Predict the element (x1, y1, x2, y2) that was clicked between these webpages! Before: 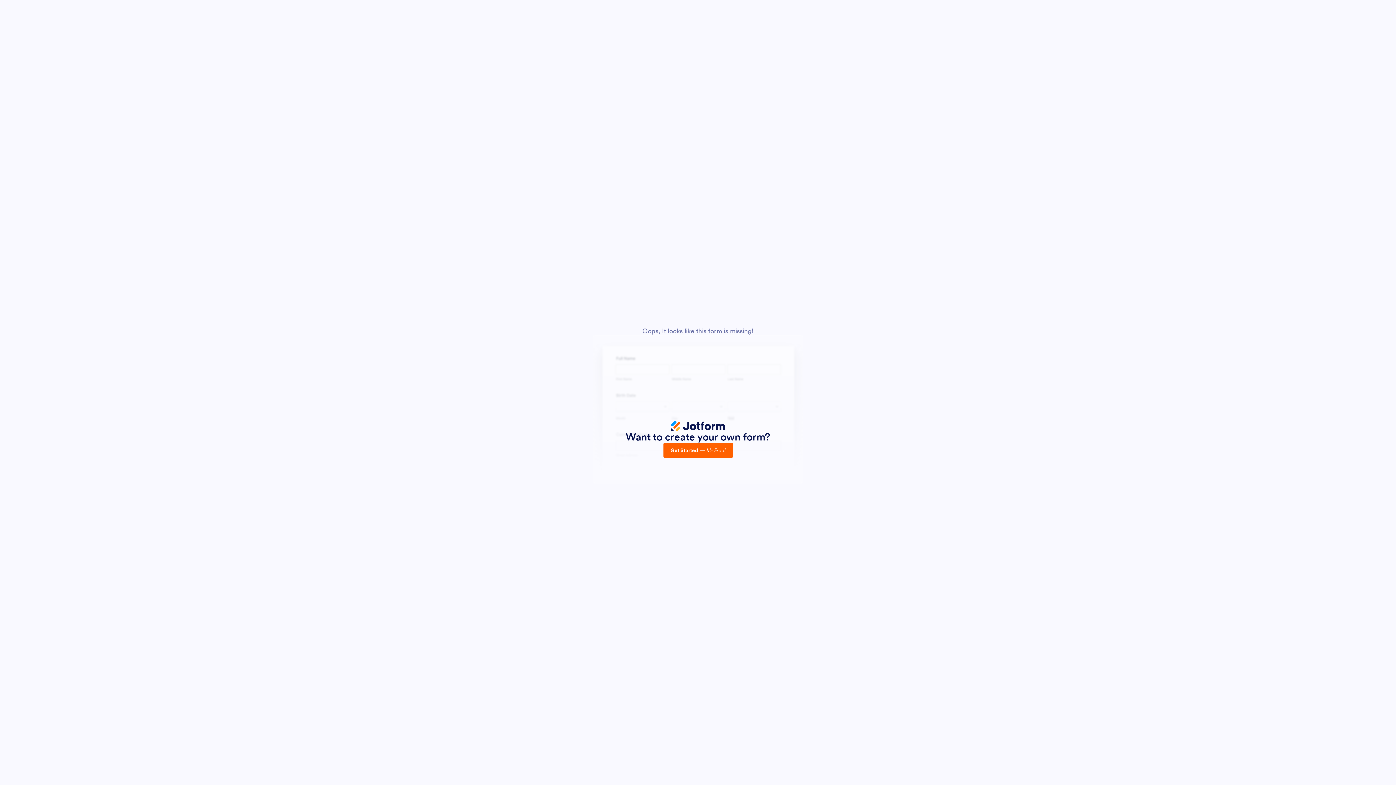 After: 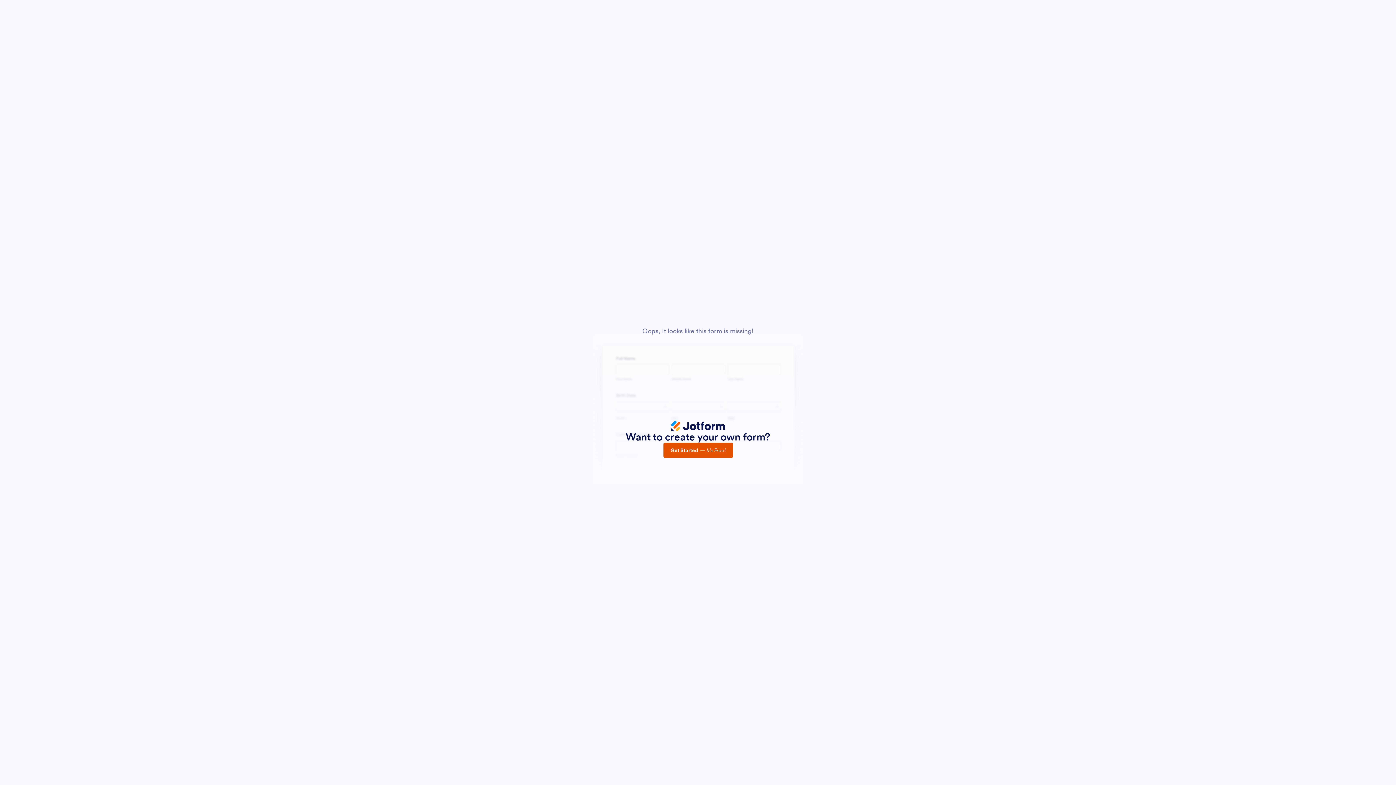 Action: label: Get Started — It’s Free! bbox: (663, 442, 732, 458)